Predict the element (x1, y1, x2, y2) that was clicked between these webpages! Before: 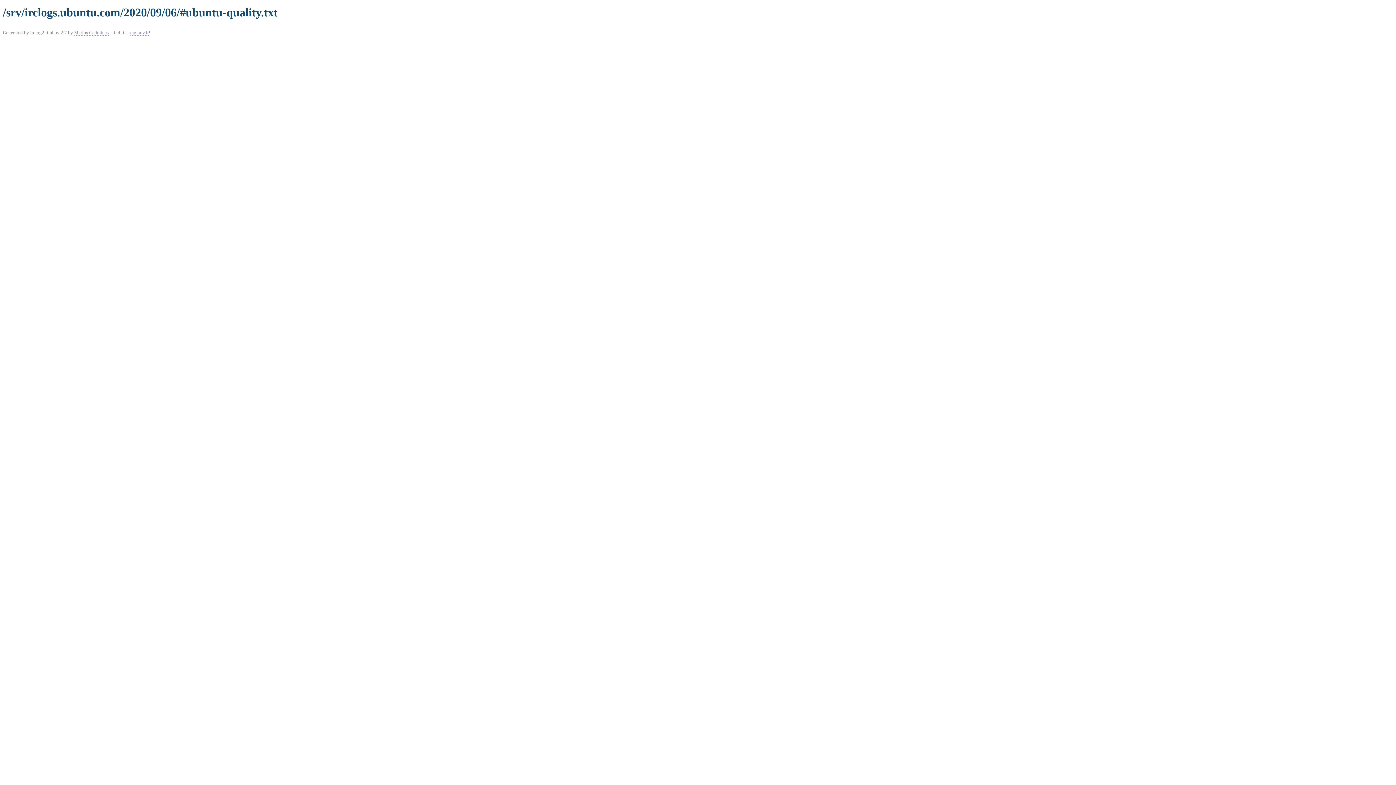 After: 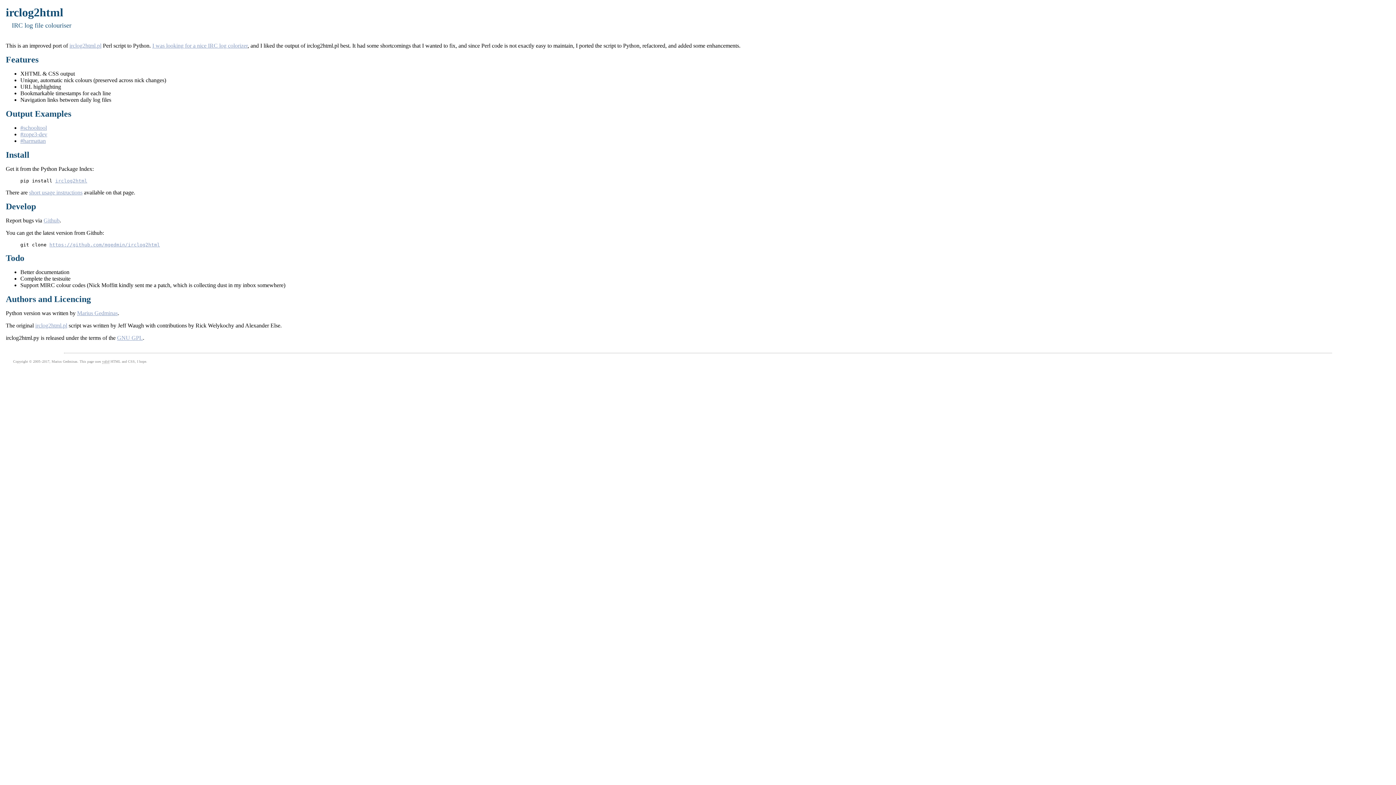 Action: bbox: (130, 29, 148, 35) label: mg.pov.lt